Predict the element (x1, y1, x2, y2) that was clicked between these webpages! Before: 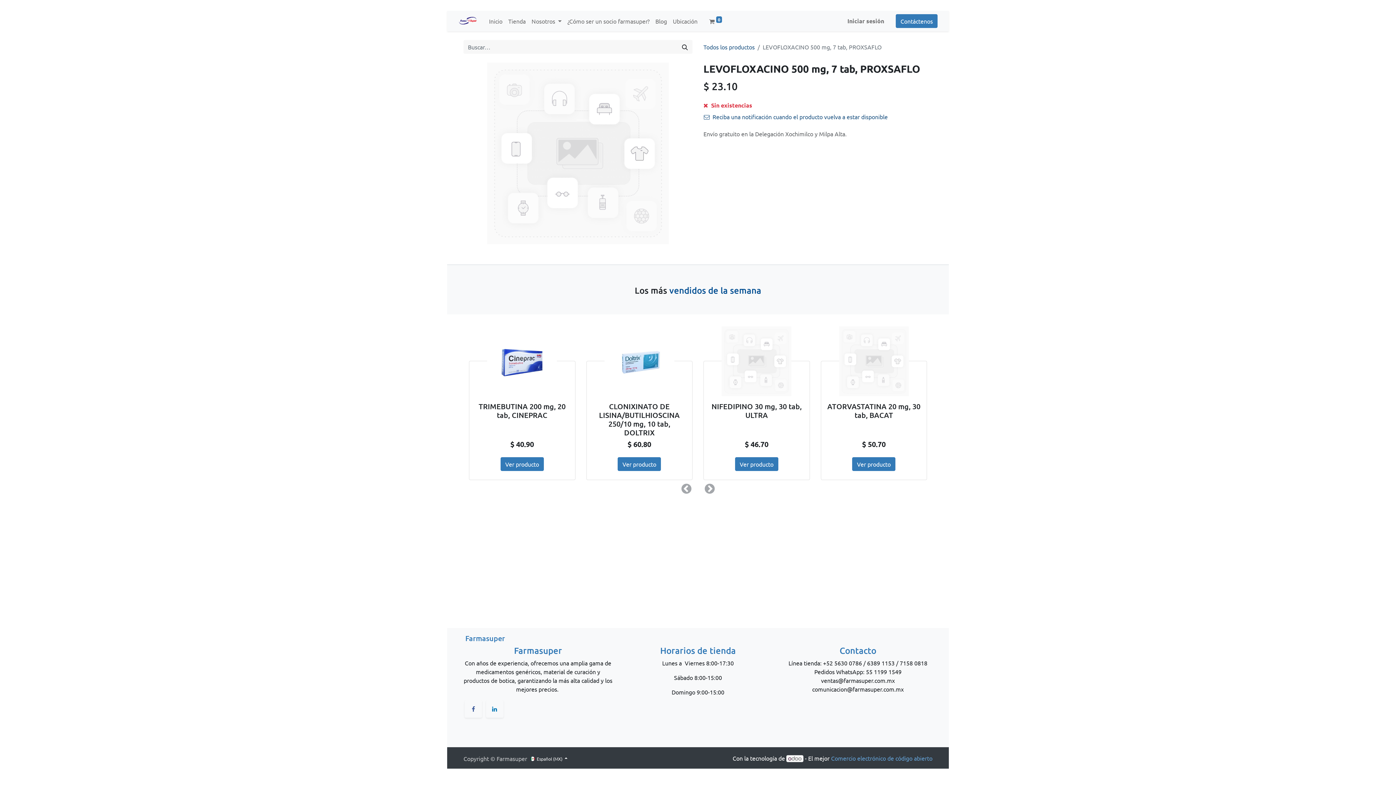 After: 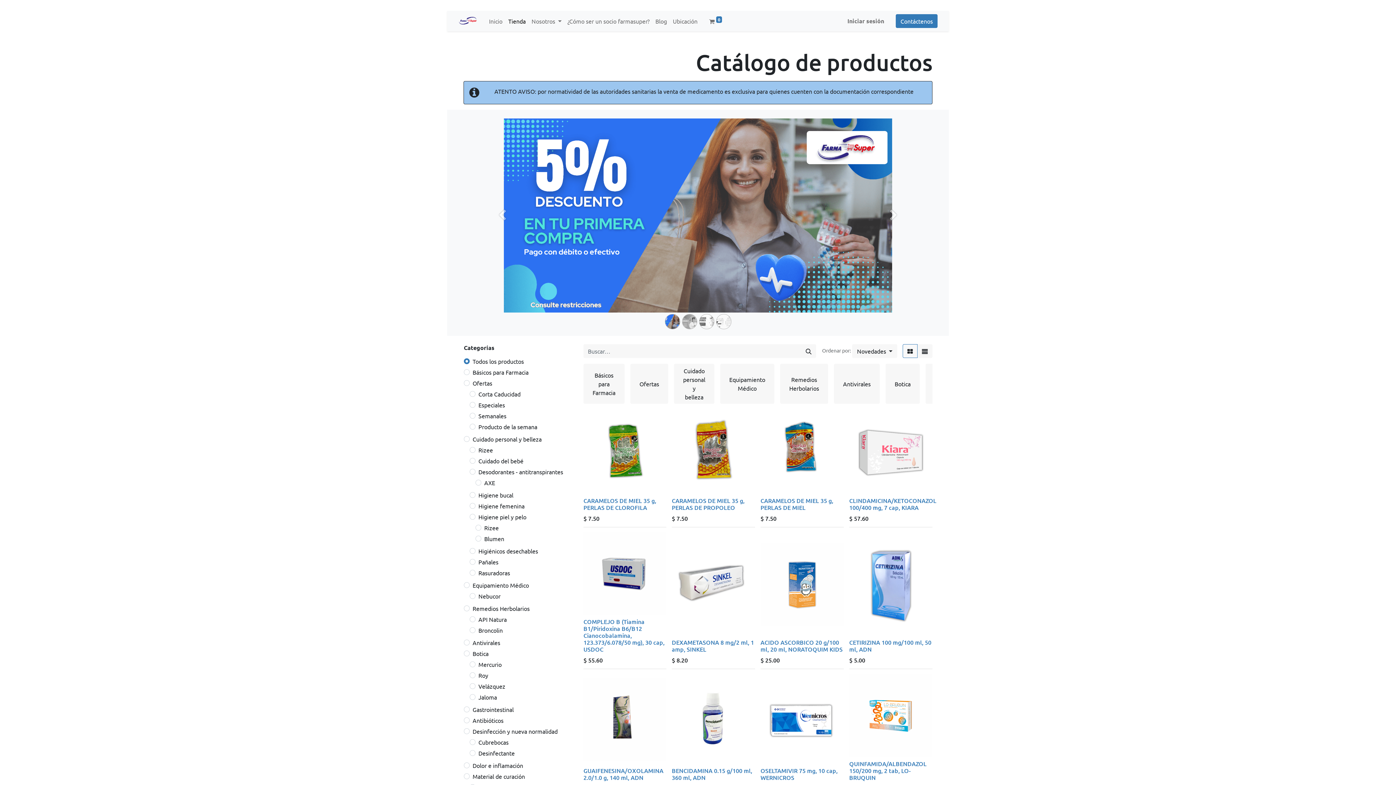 Action: bbox: (703, 43, 754, 50) label: Todos los productos